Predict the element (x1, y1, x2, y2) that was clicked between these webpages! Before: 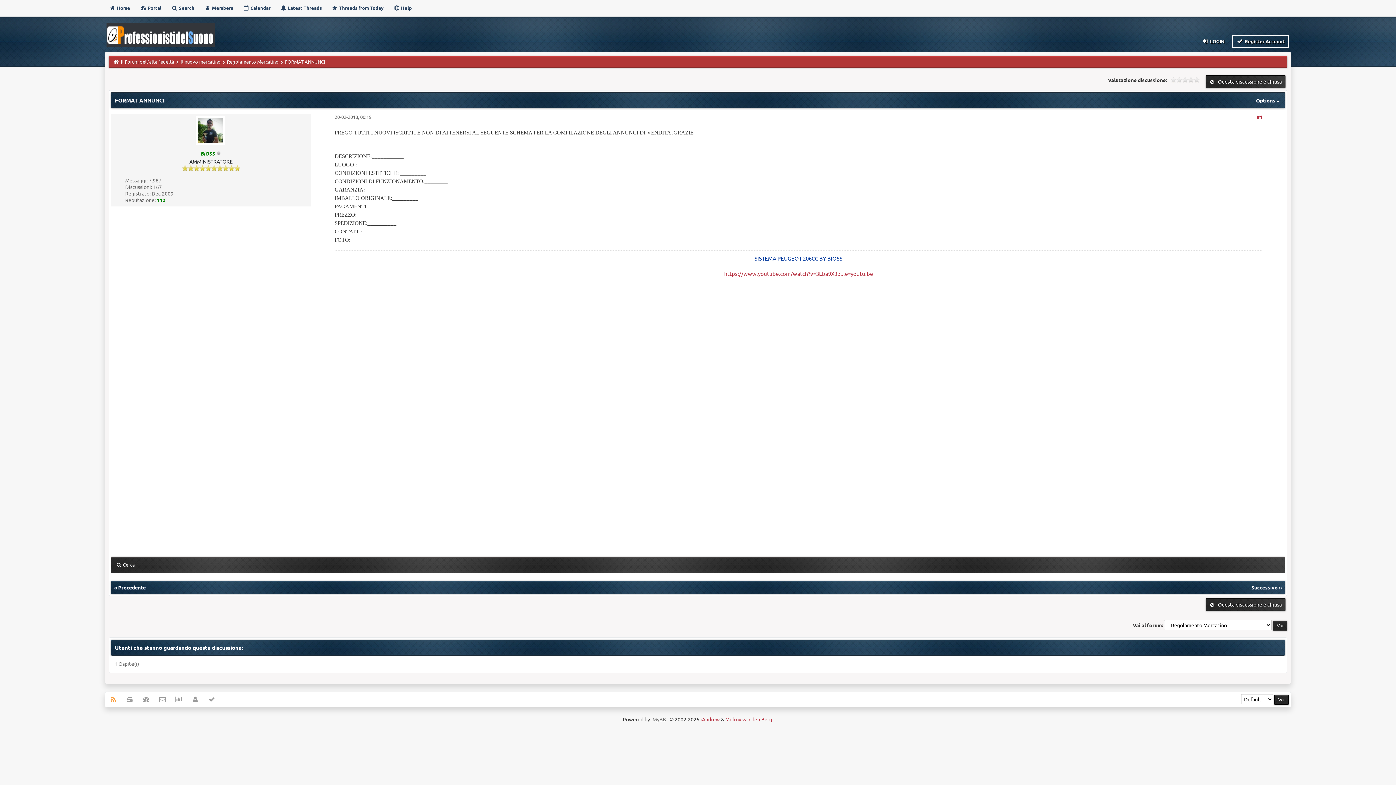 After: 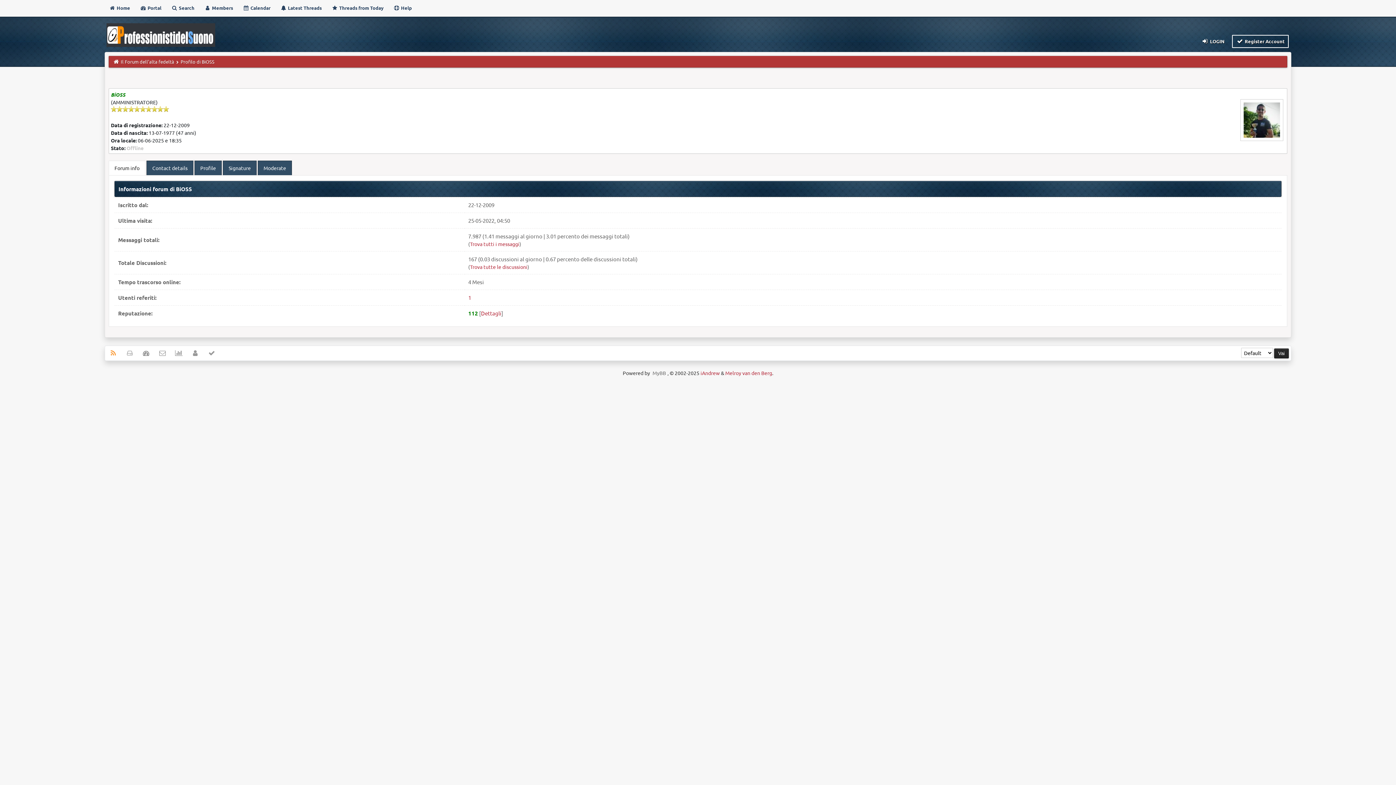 Action: label: BiOSS bbox: (200, 150, 214, 156)